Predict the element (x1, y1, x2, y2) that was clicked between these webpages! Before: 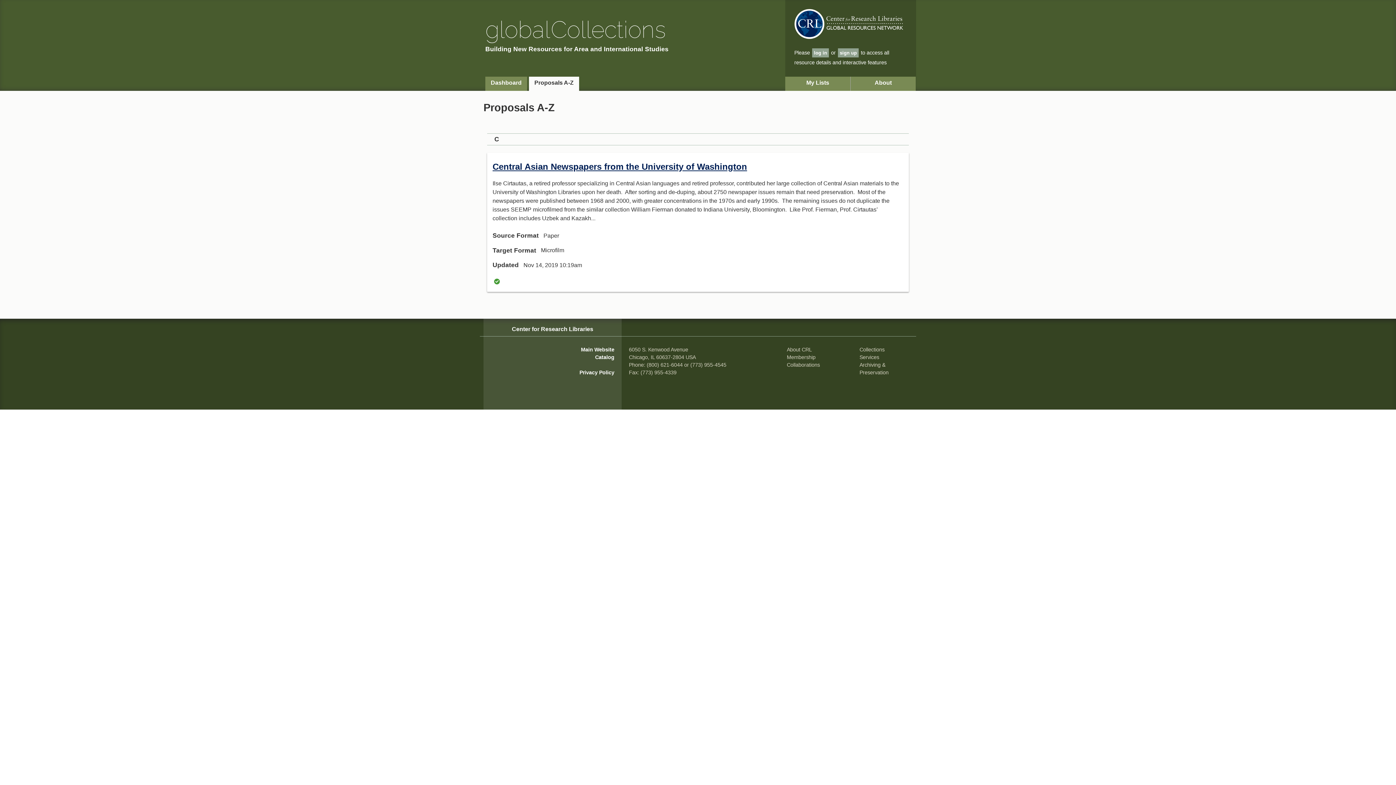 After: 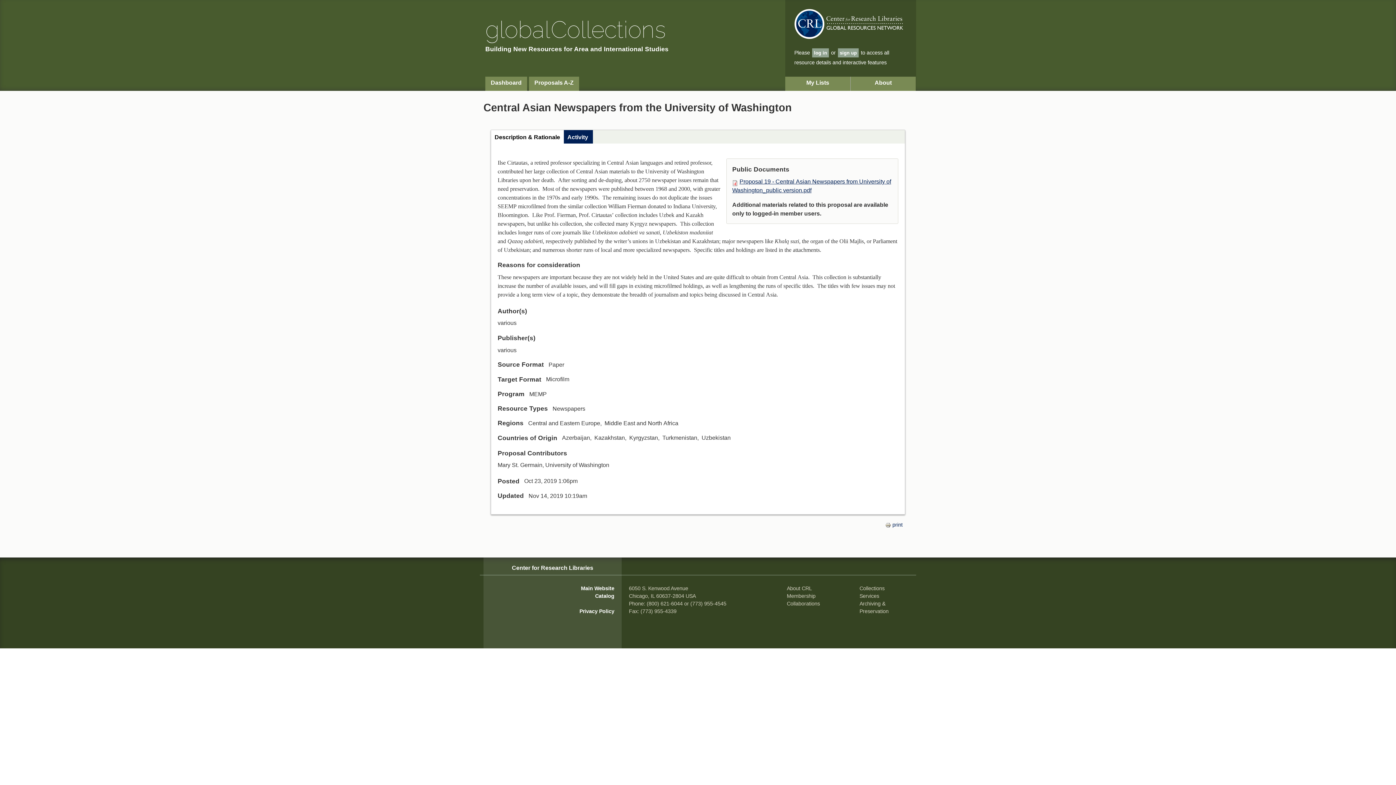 Action: bbox: (492, 161, 747, 171) label: Central Asian Newspapers from the University of Washington